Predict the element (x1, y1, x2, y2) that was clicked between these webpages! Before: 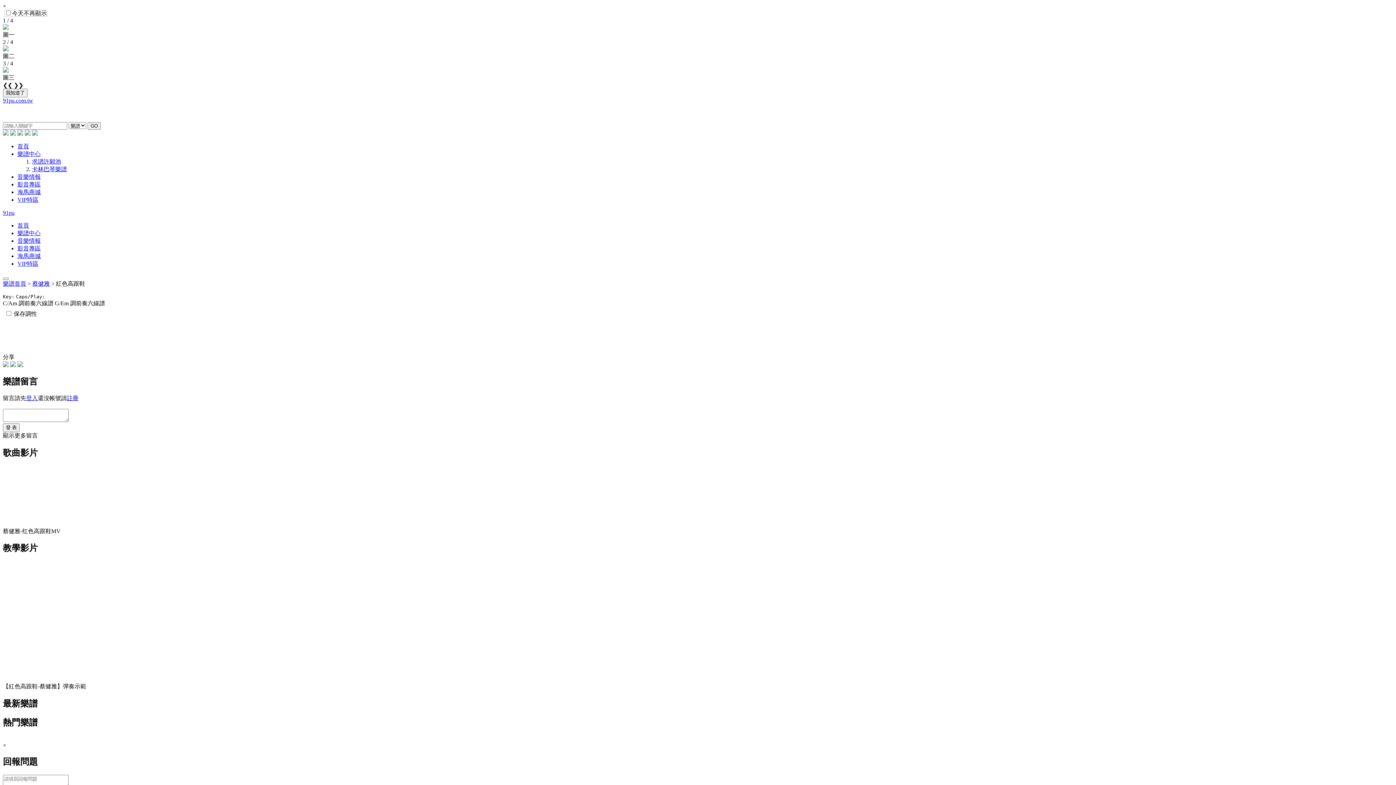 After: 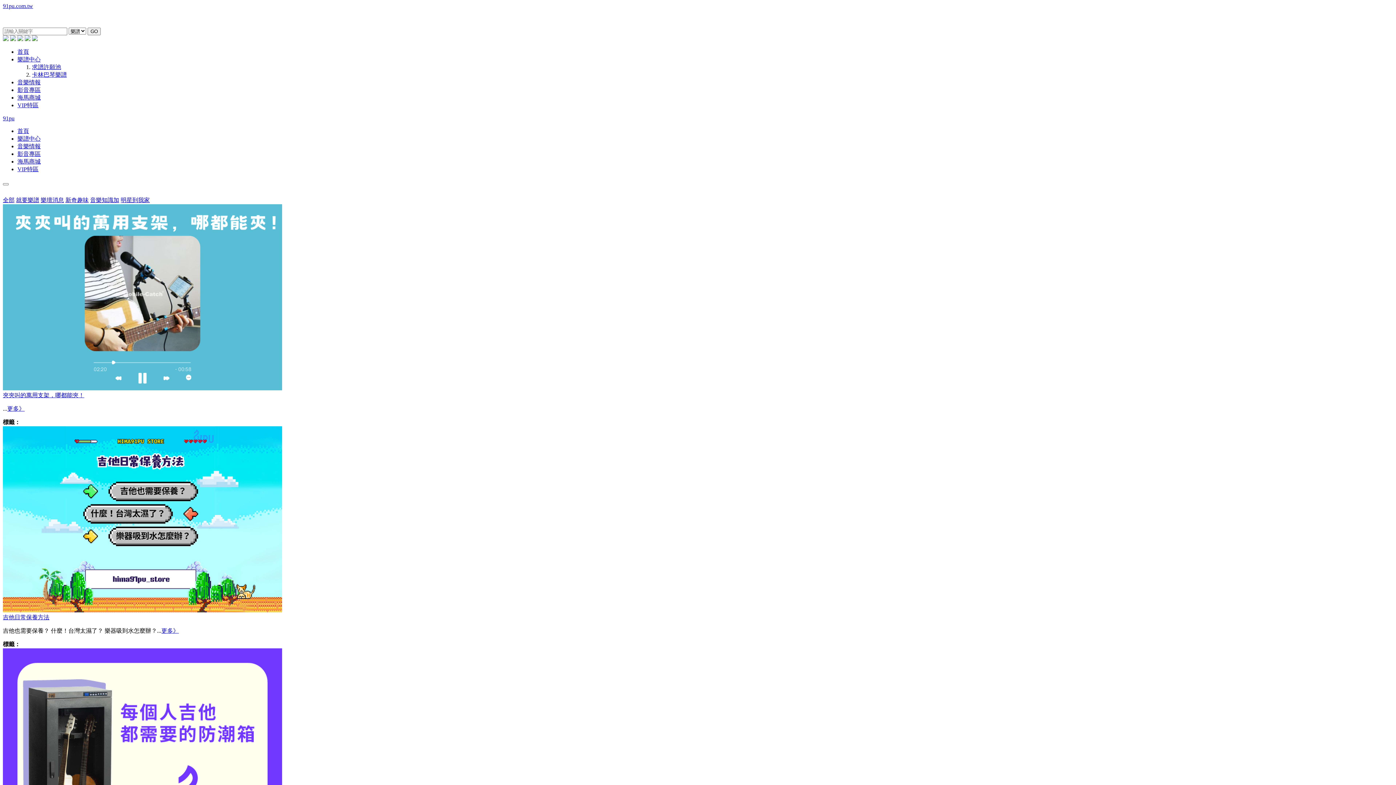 Action: bbox: (17, 178, 40, 184) label: 音樂情報